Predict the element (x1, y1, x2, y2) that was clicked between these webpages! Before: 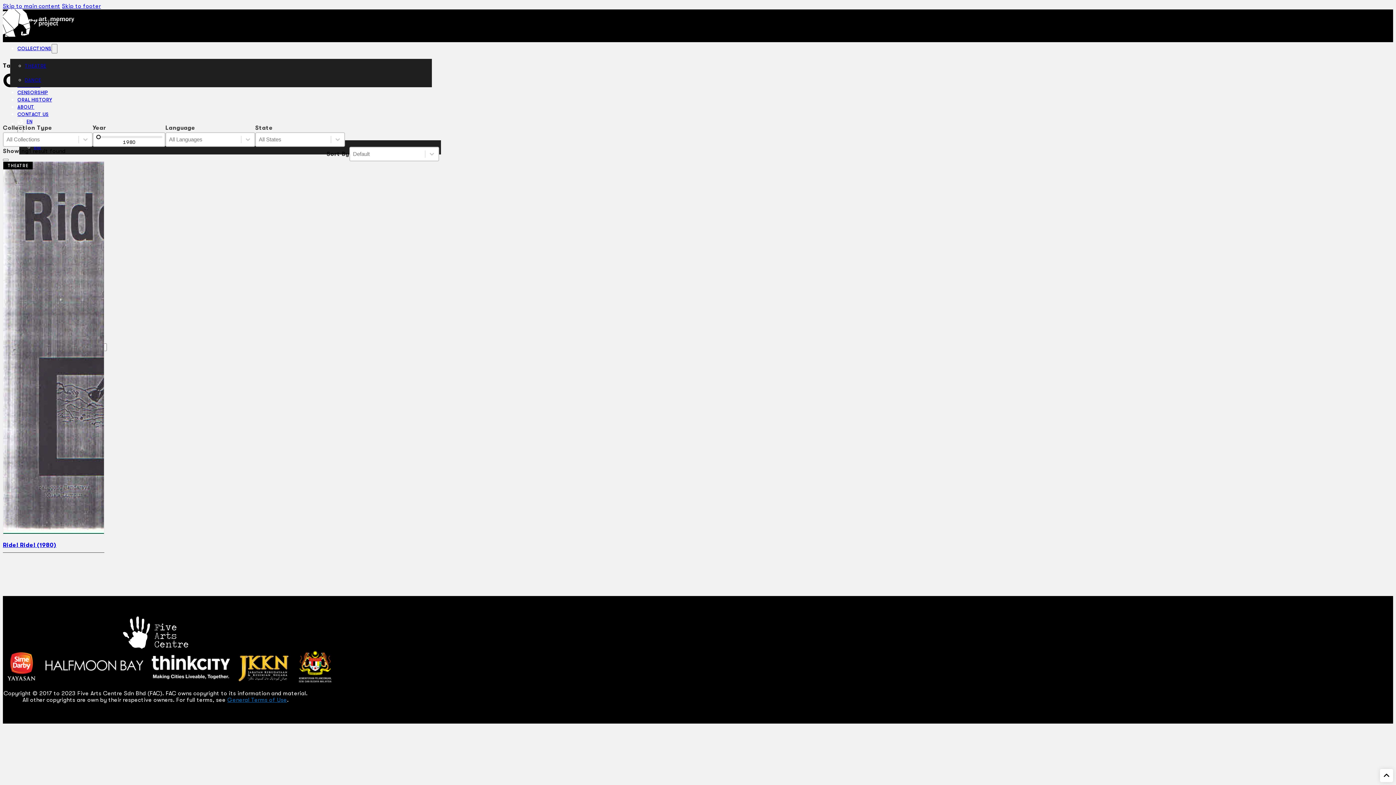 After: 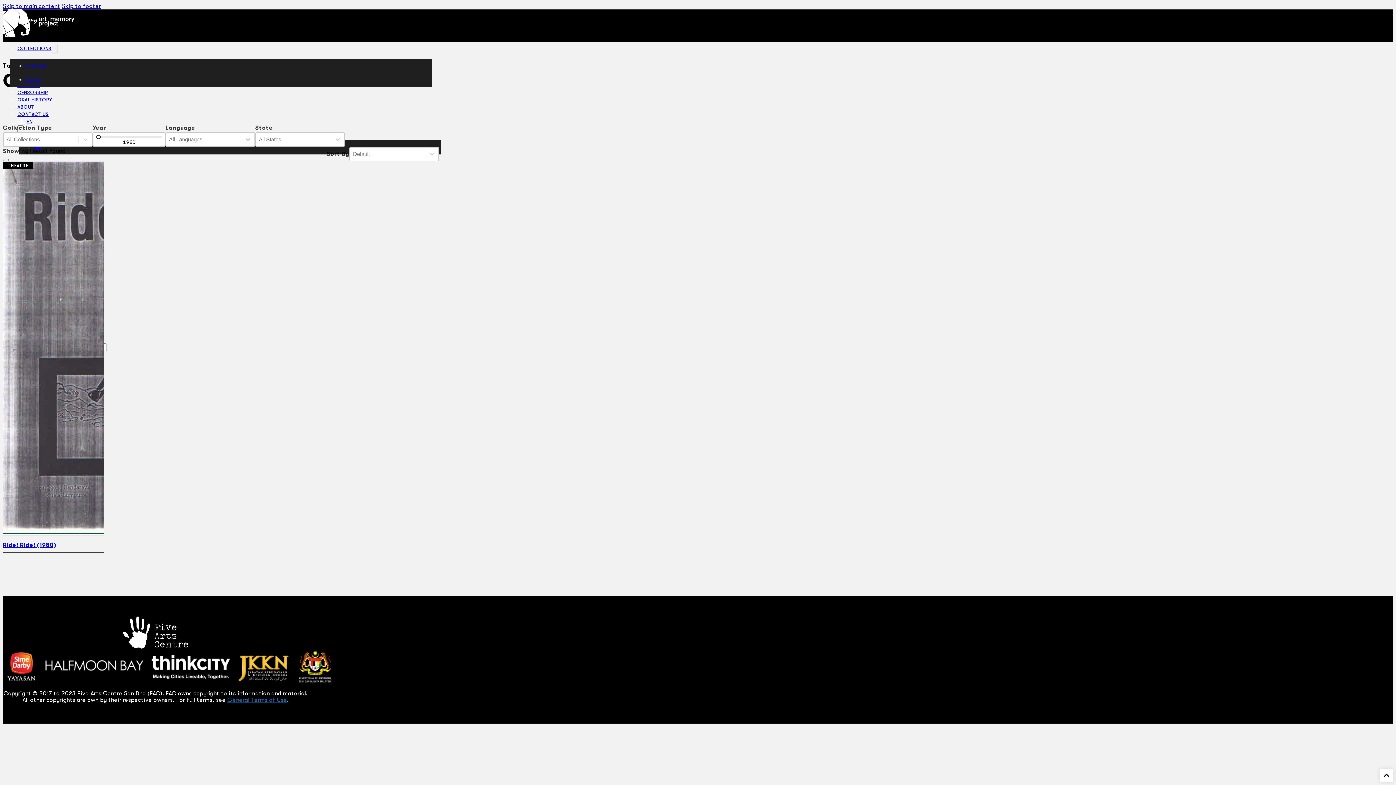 Action: bbox: (17, 248, 439, 255) label: EN